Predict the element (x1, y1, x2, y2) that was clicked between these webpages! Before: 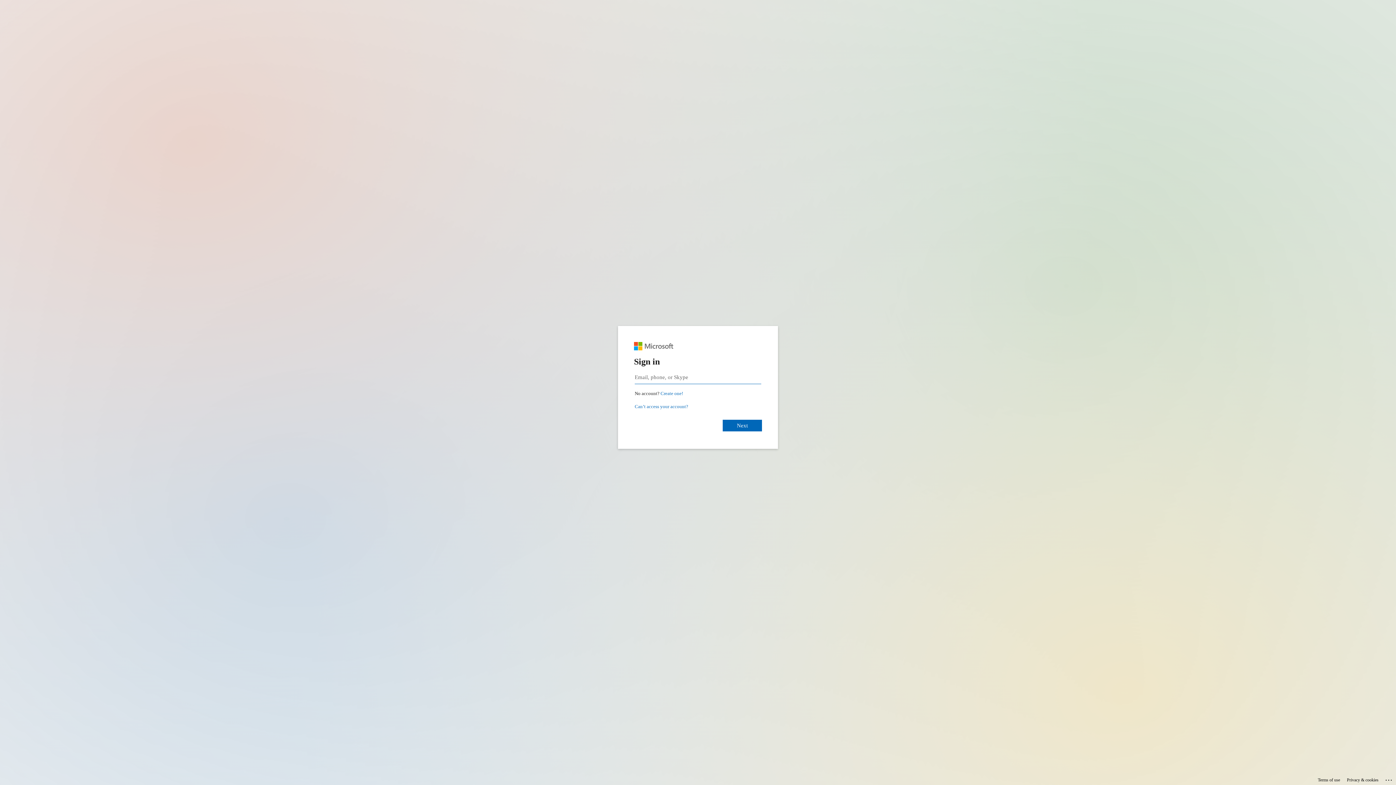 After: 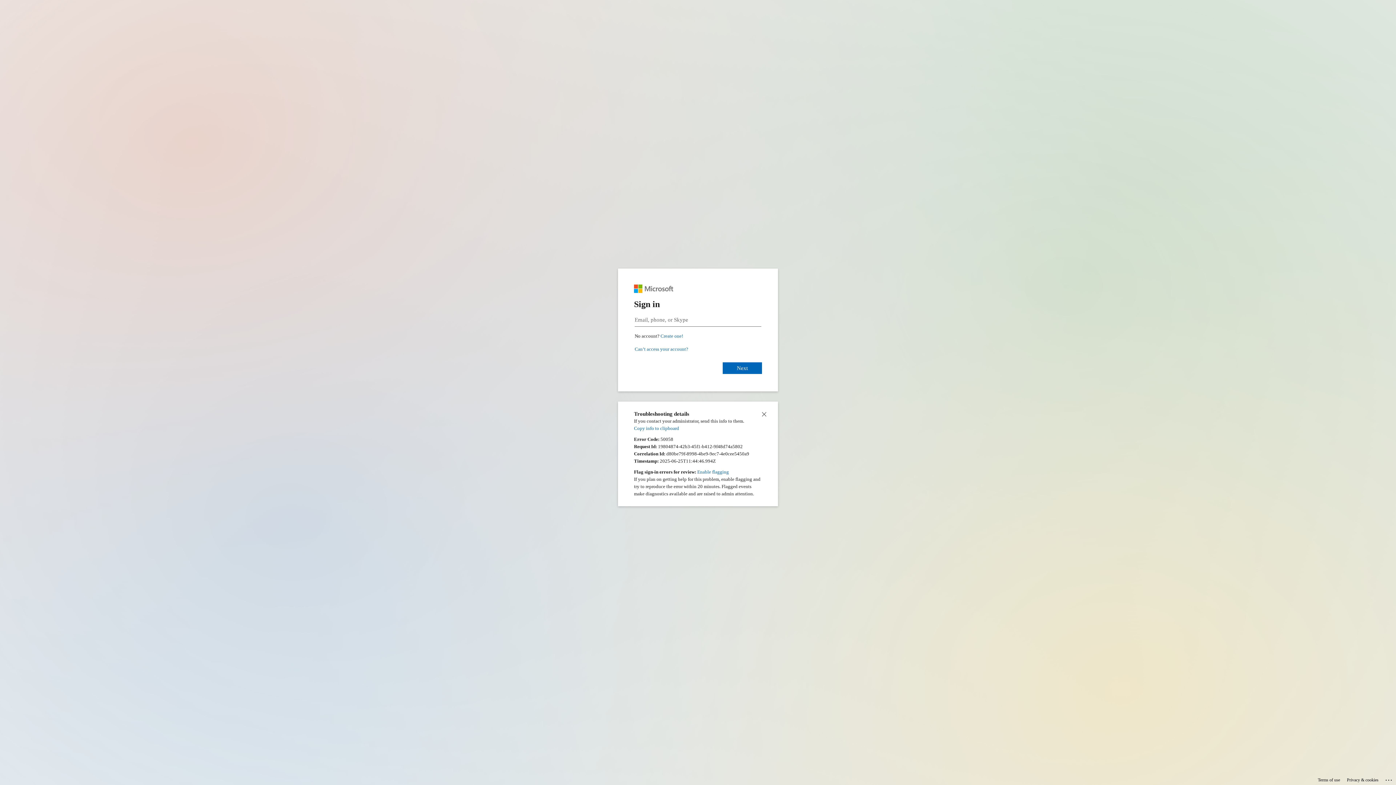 Action: label: Click here for troubleshooting information bbox: (1385, 775, 1393, 783)